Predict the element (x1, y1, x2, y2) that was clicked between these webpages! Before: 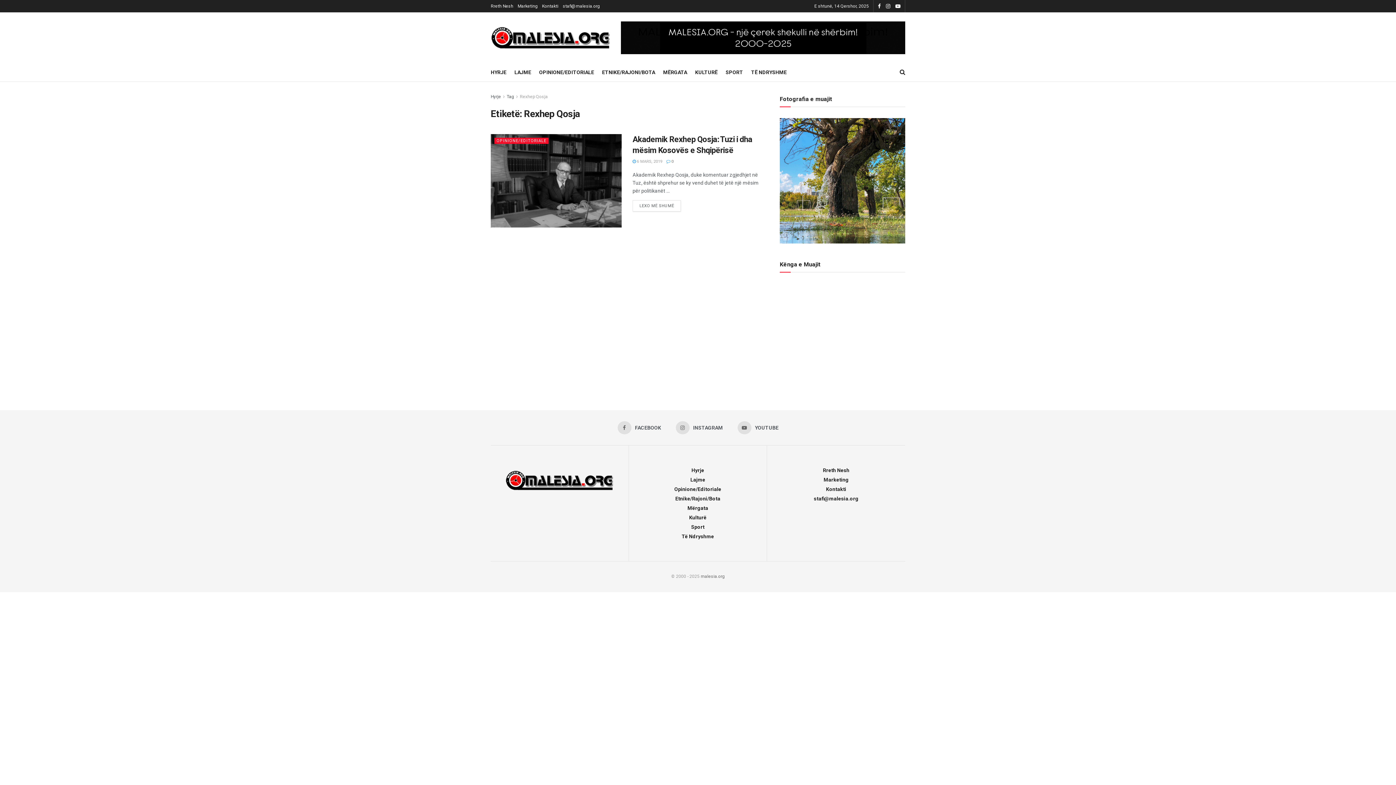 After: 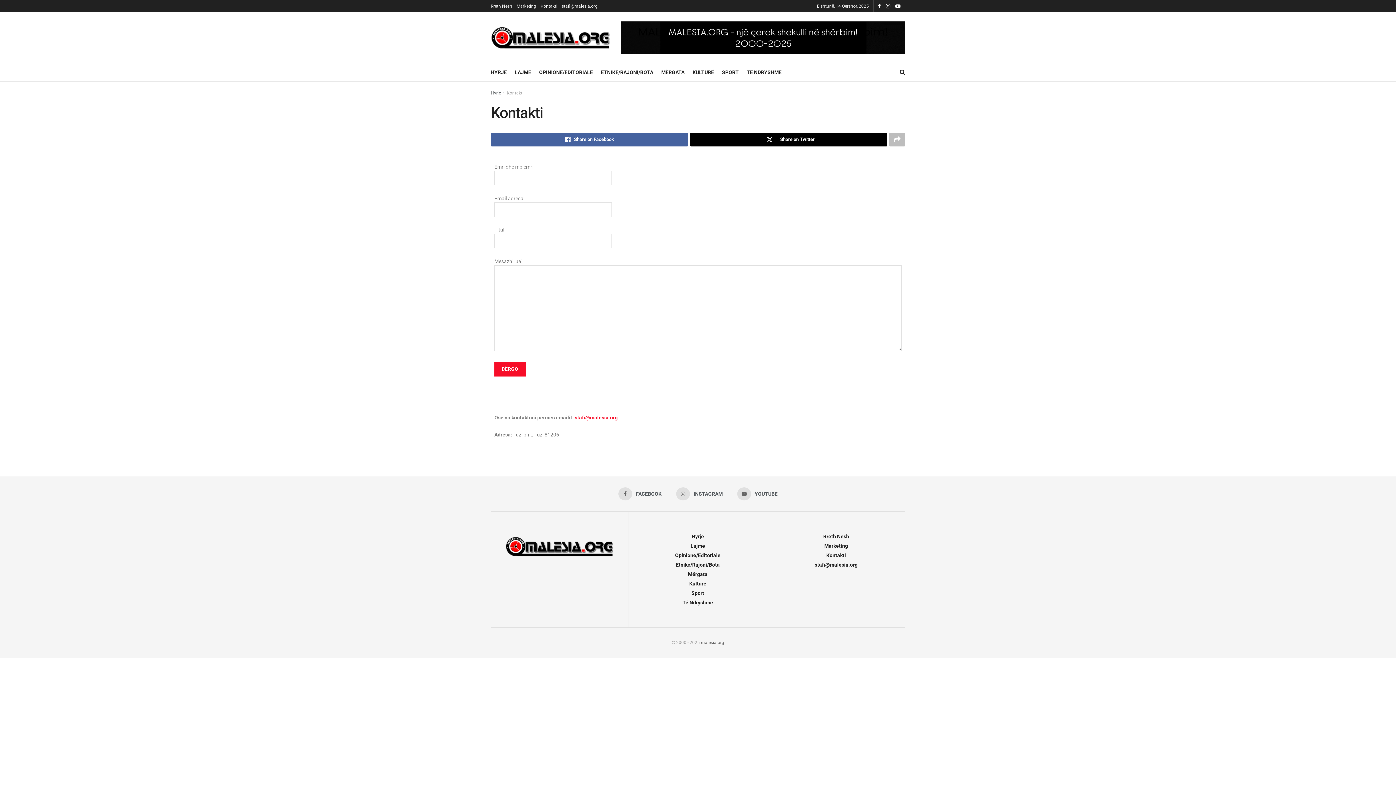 Action: bbox: (542, 0, 558, 12) label: Kontakti